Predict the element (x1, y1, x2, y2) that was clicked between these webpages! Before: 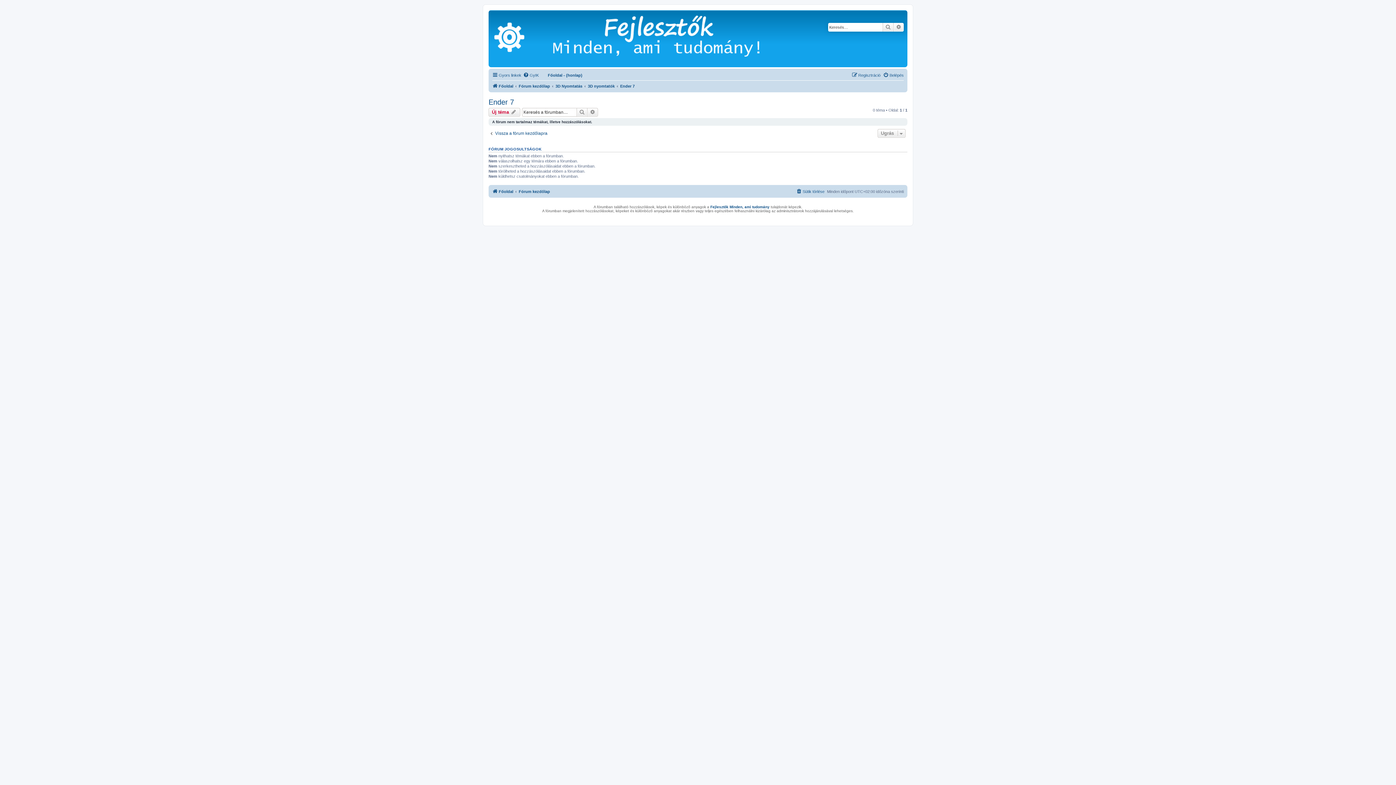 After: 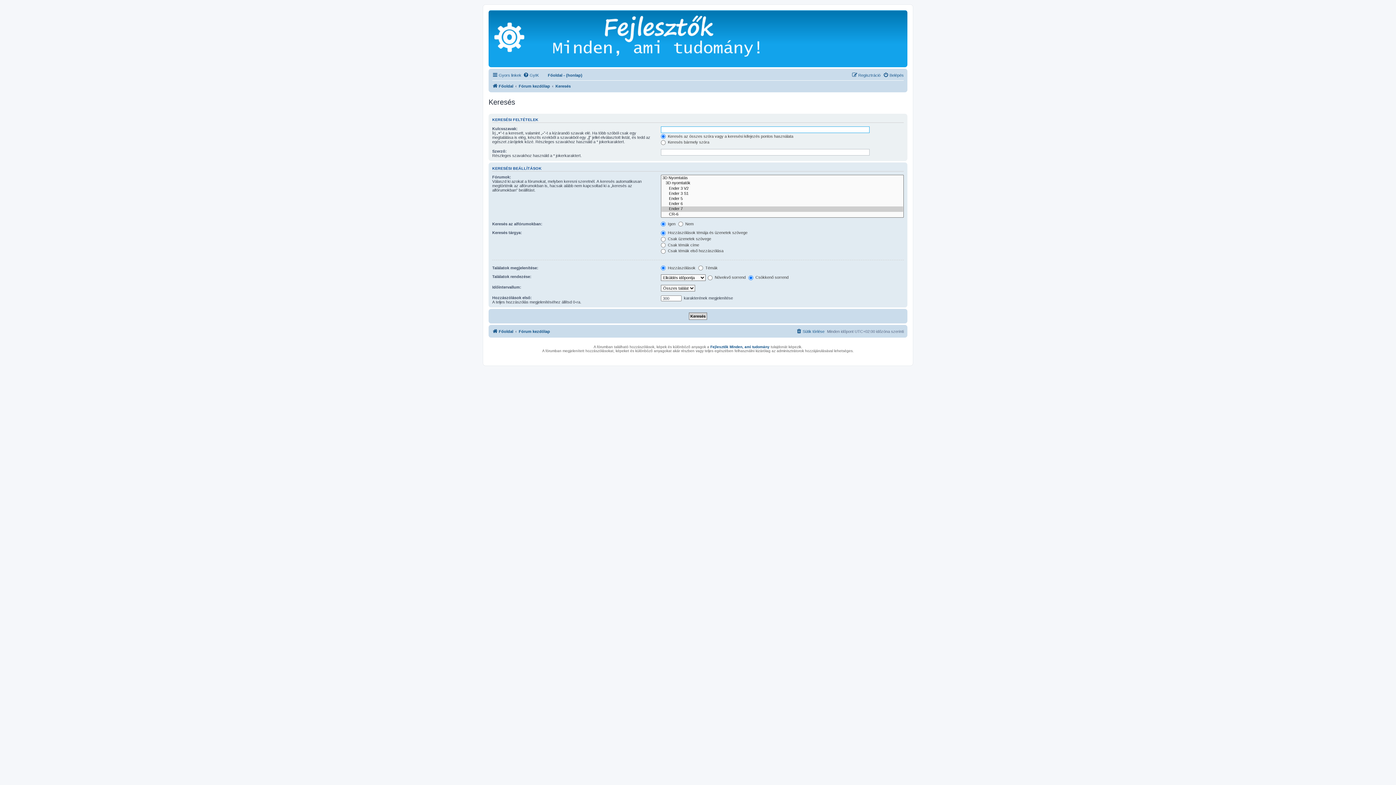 Action: label: Részletes keresés bbox: (587, 108, 598, 116)